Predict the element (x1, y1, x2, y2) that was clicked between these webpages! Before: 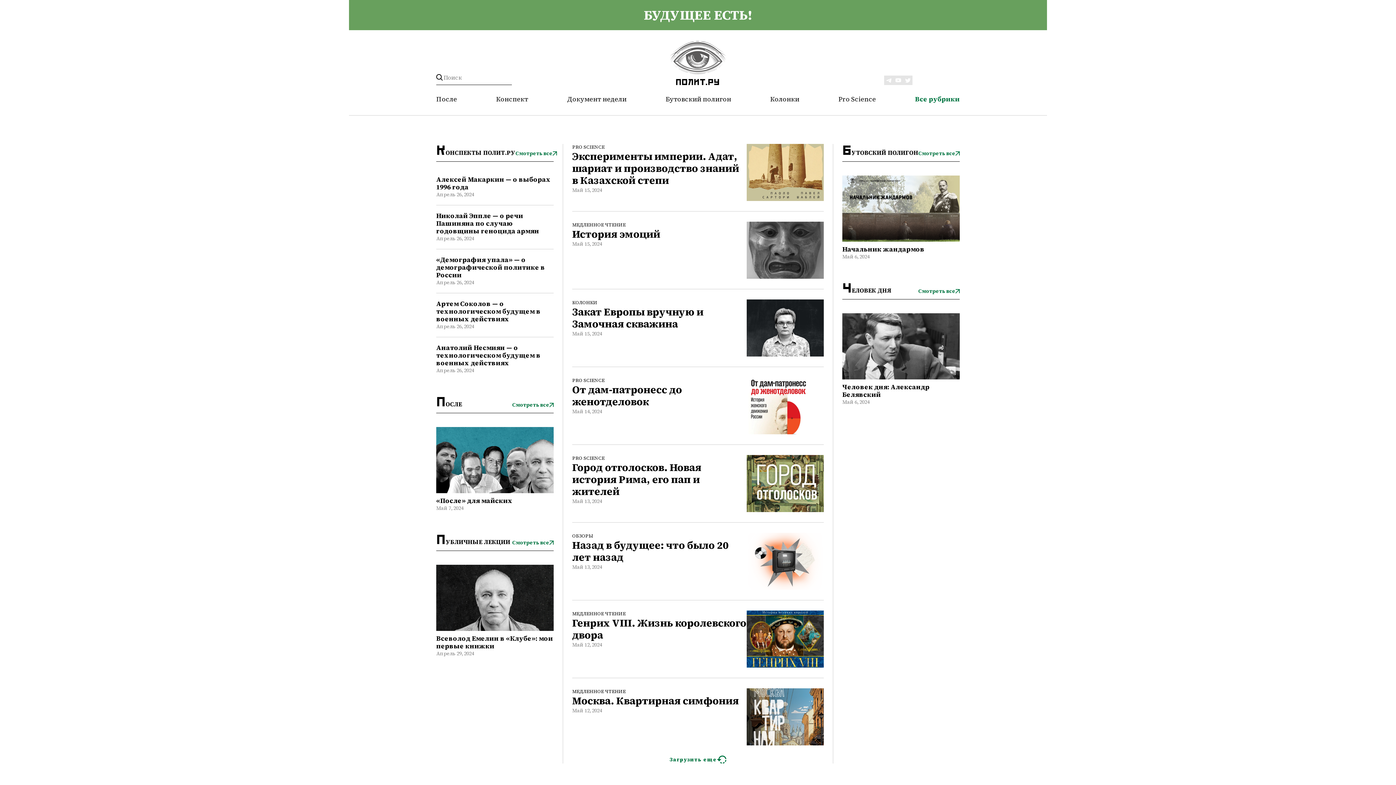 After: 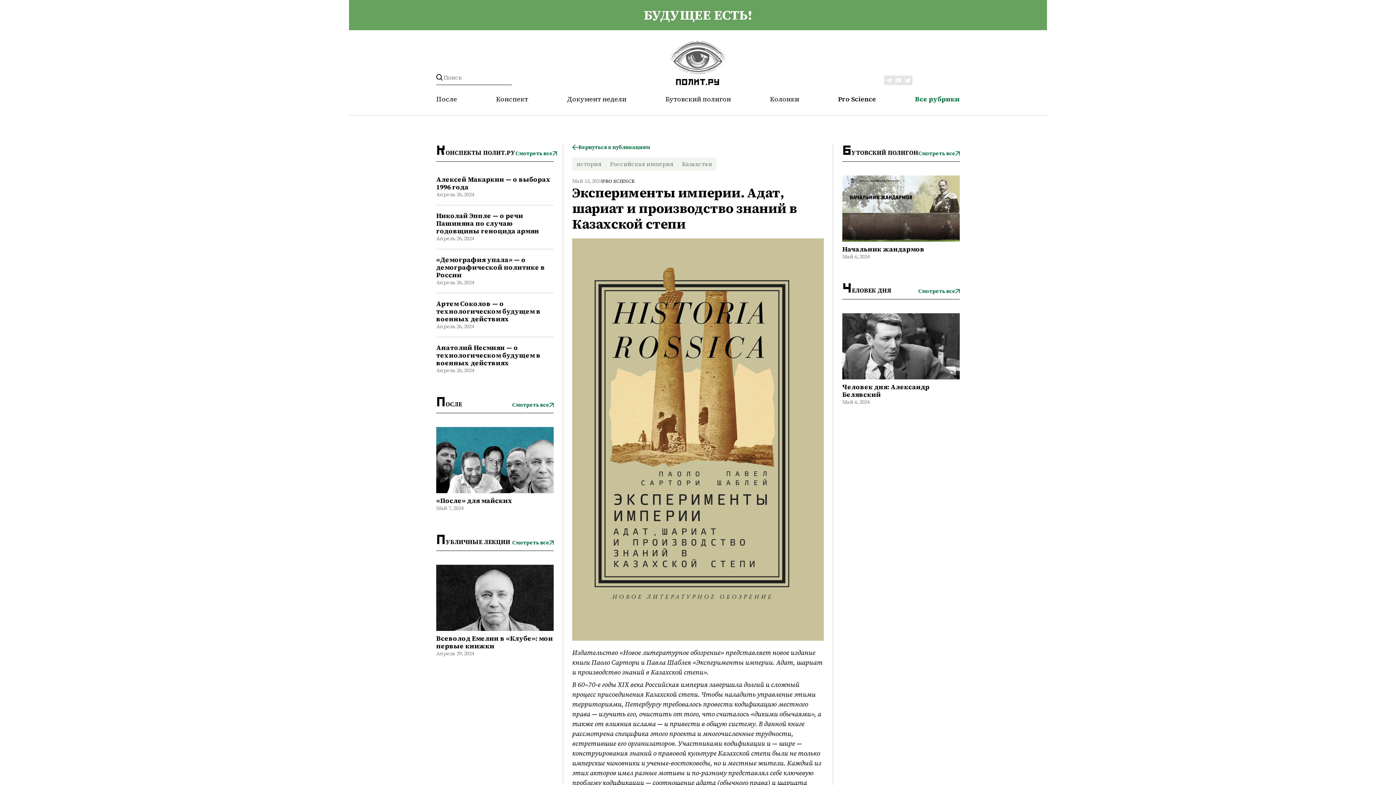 Action: bbox: (746, 144, 824, 201)